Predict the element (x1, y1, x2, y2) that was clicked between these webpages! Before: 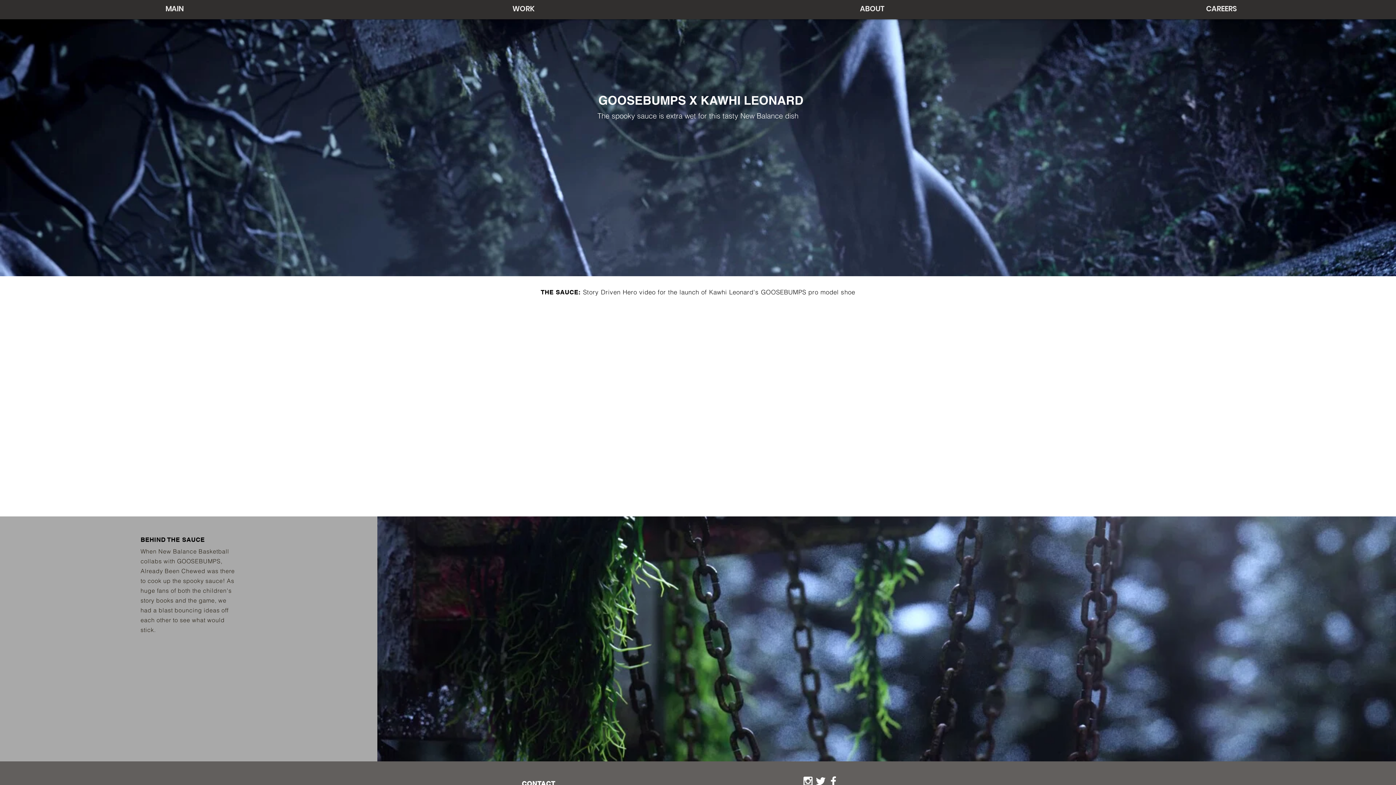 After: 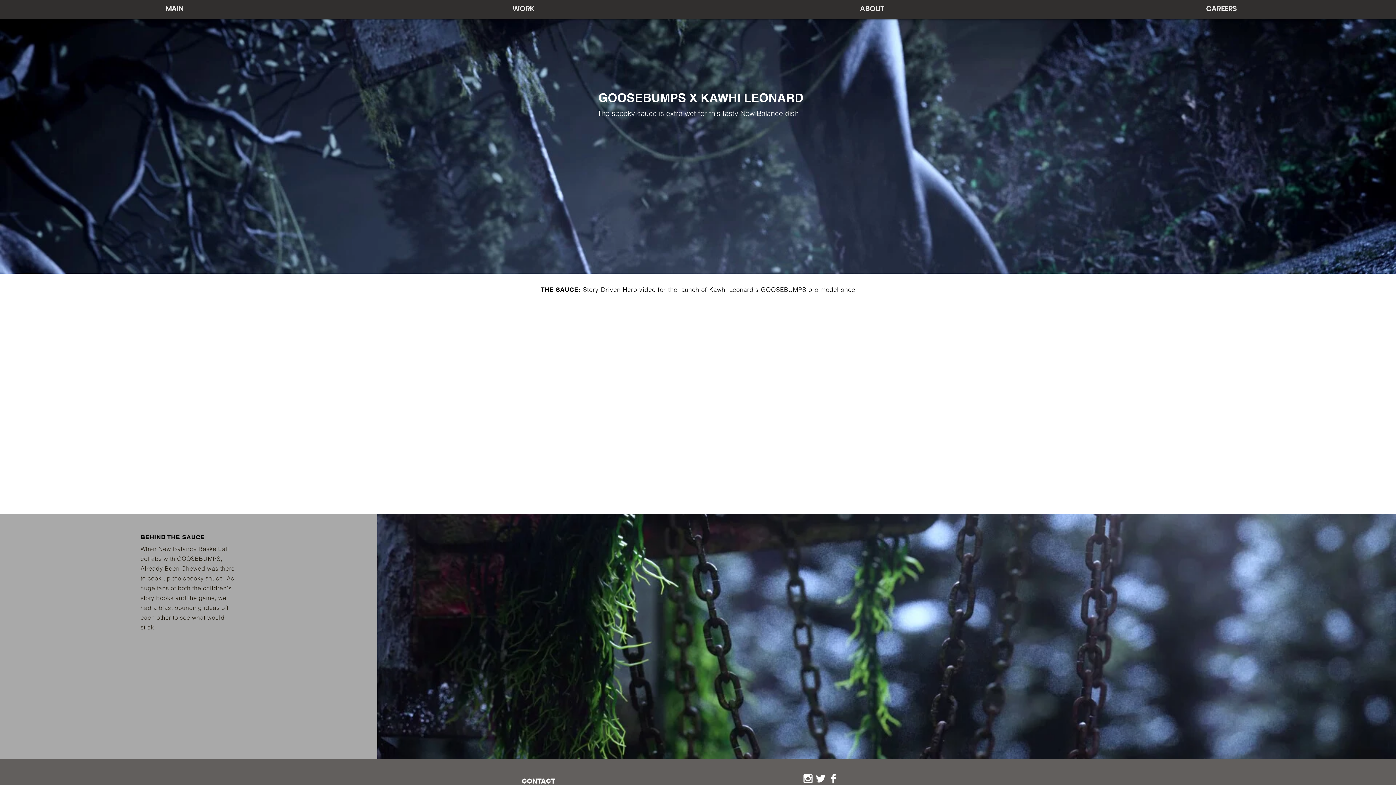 Action: bbox: (801, 775, 814, 788) label: White Instagram Icon